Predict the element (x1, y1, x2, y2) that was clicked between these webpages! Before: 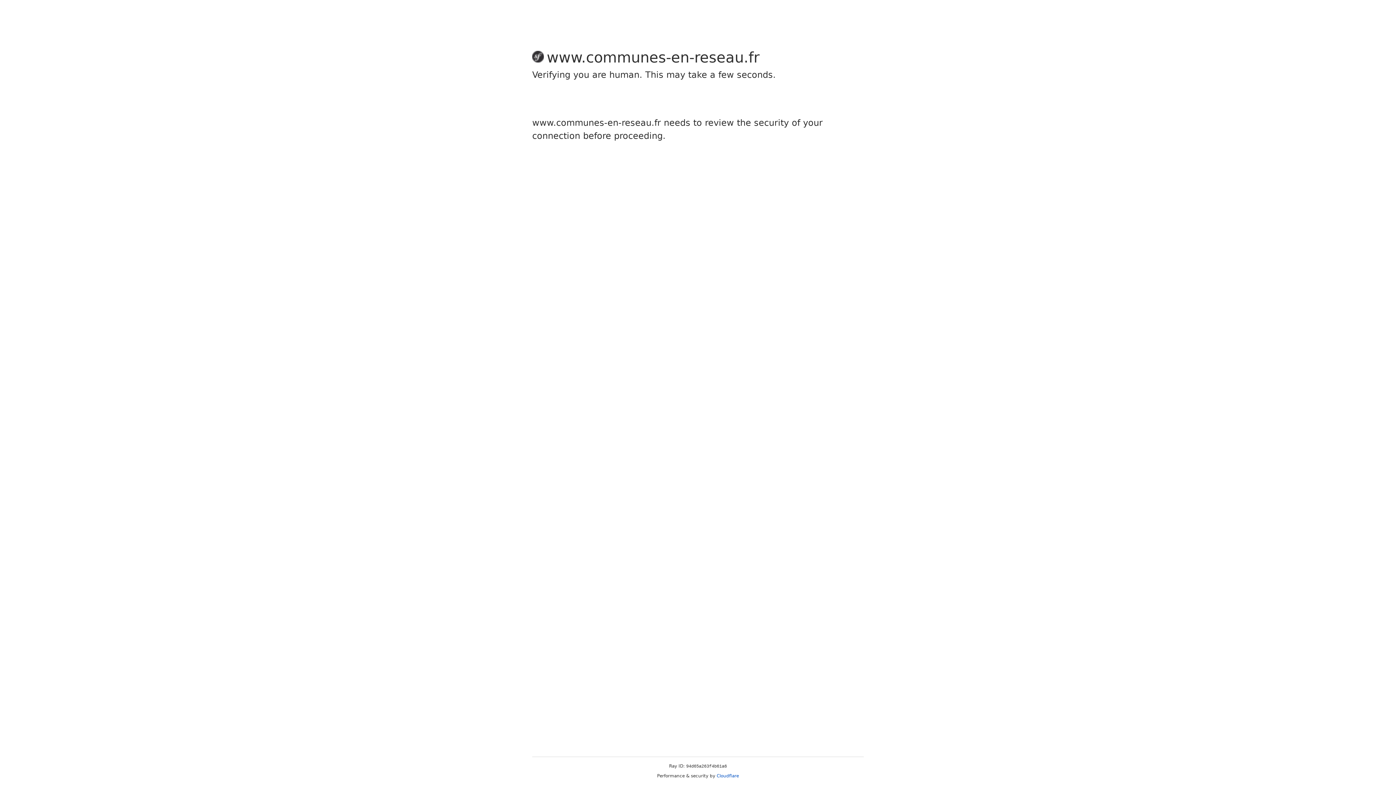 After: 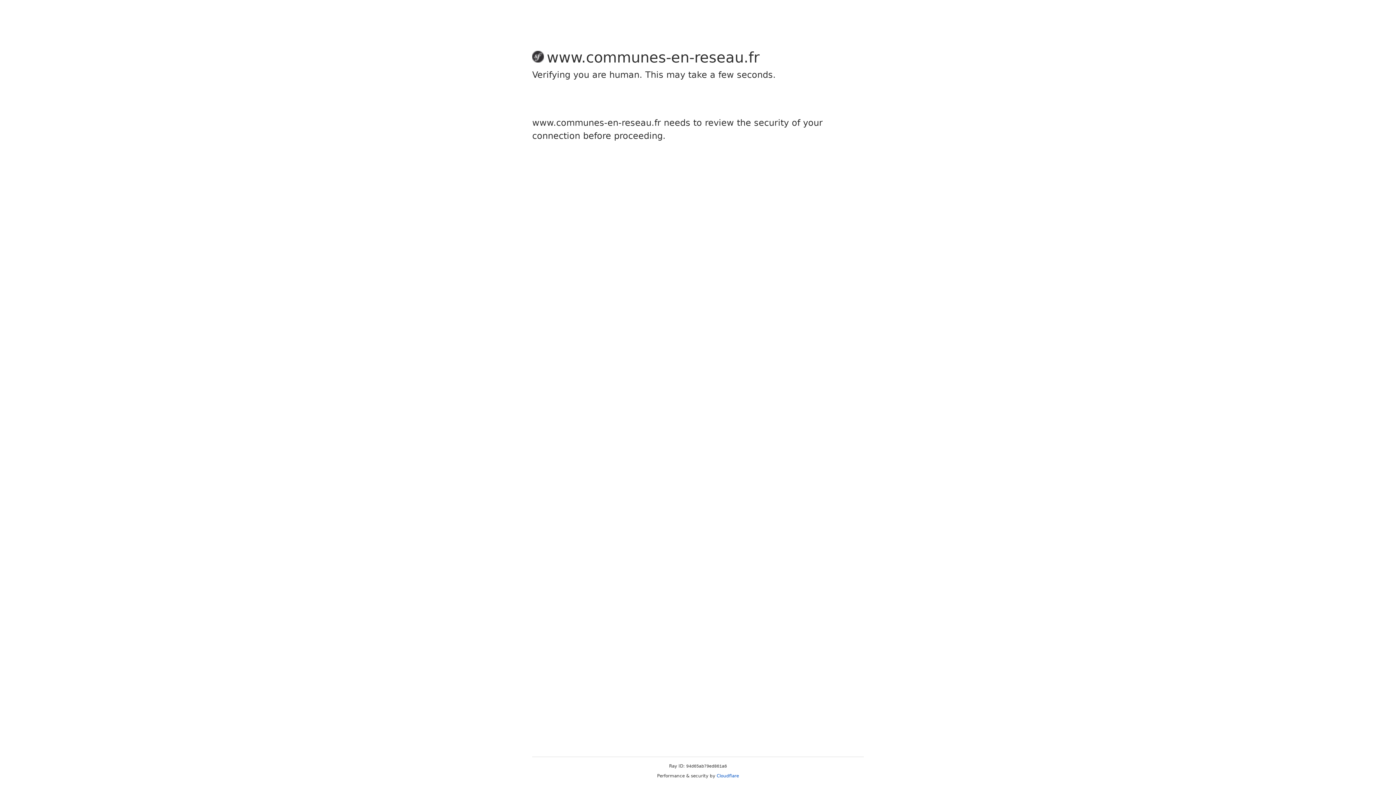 Action: bbox: (716, 773, 739, 778) label: Cloudflare